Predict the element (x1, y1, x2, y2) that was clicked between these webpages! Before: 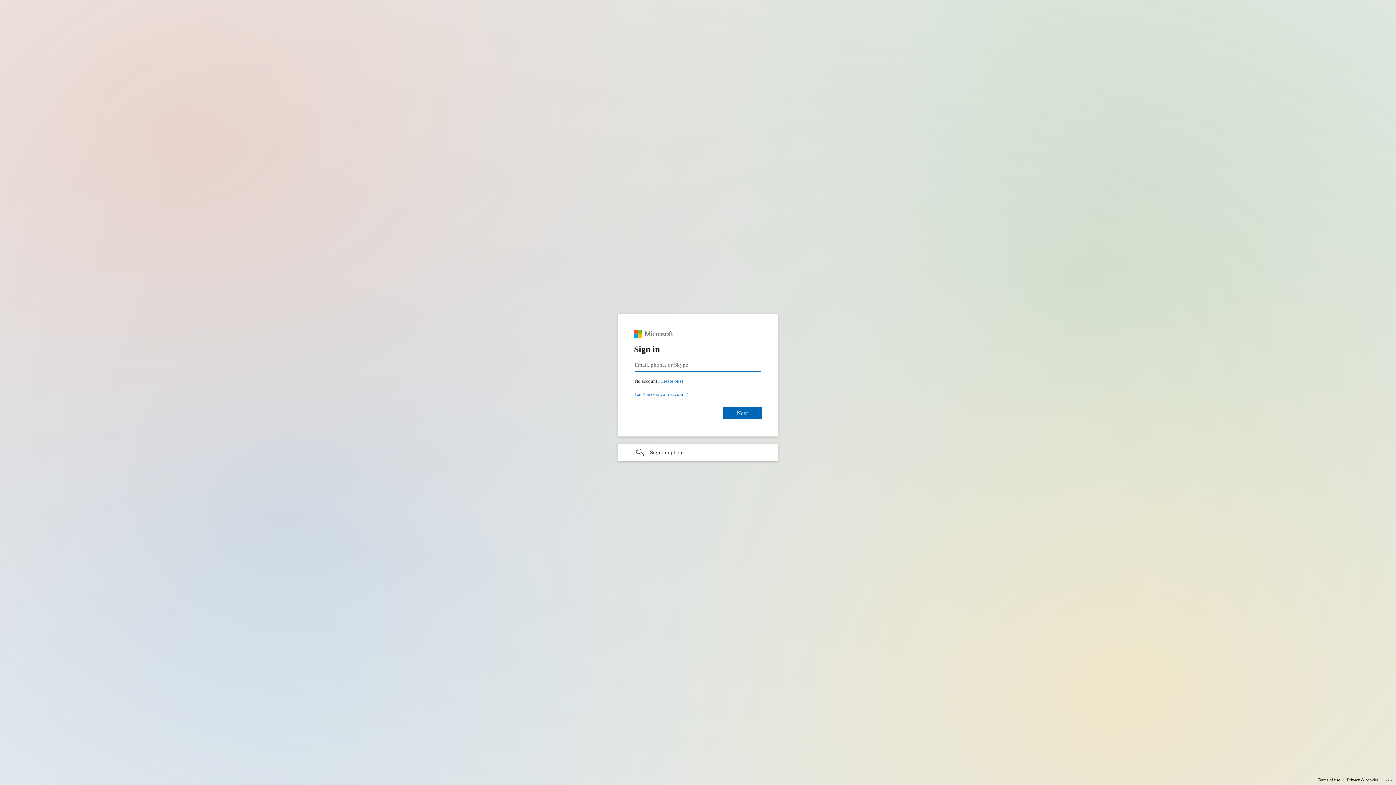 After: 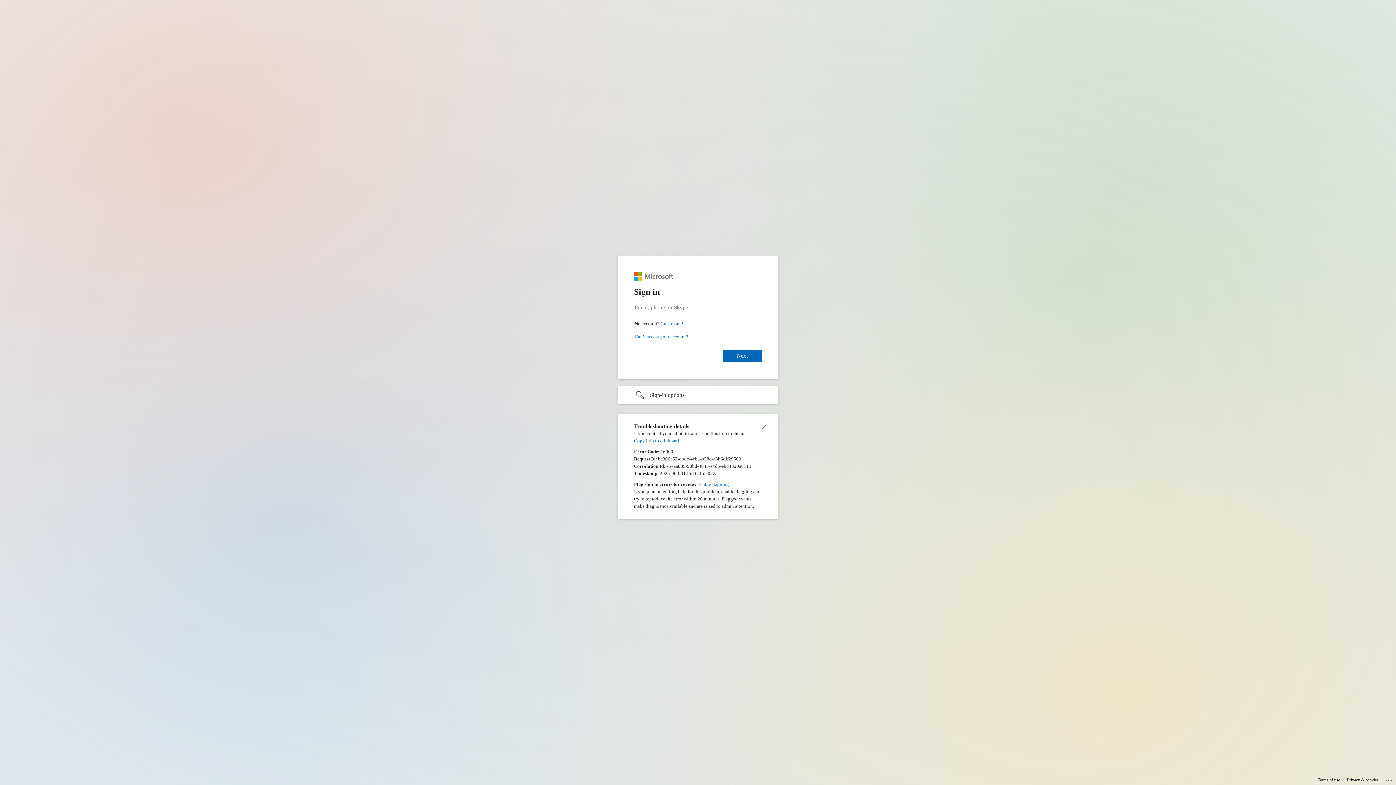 Action: bbox: (1385, 775, 1393, 783) label: Click here for troubleshooting information